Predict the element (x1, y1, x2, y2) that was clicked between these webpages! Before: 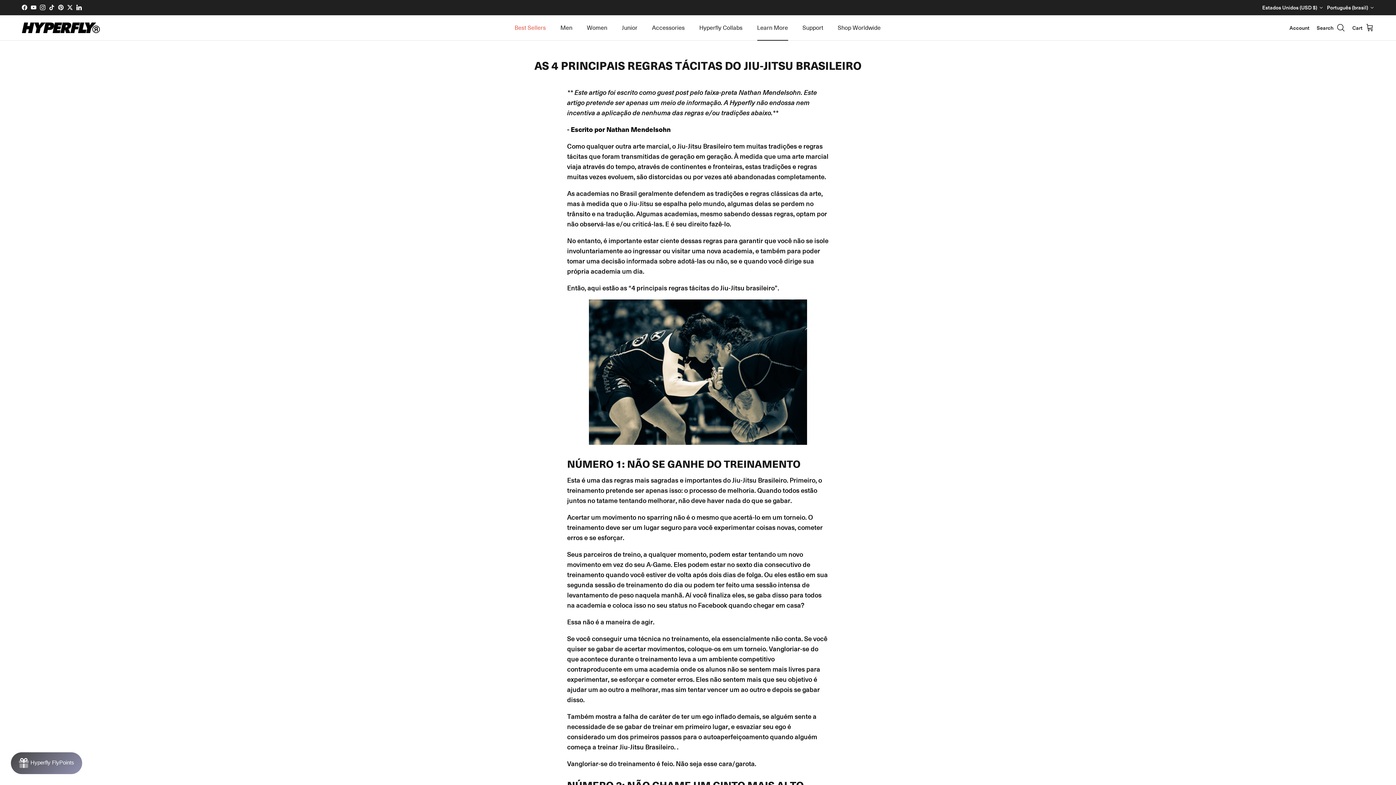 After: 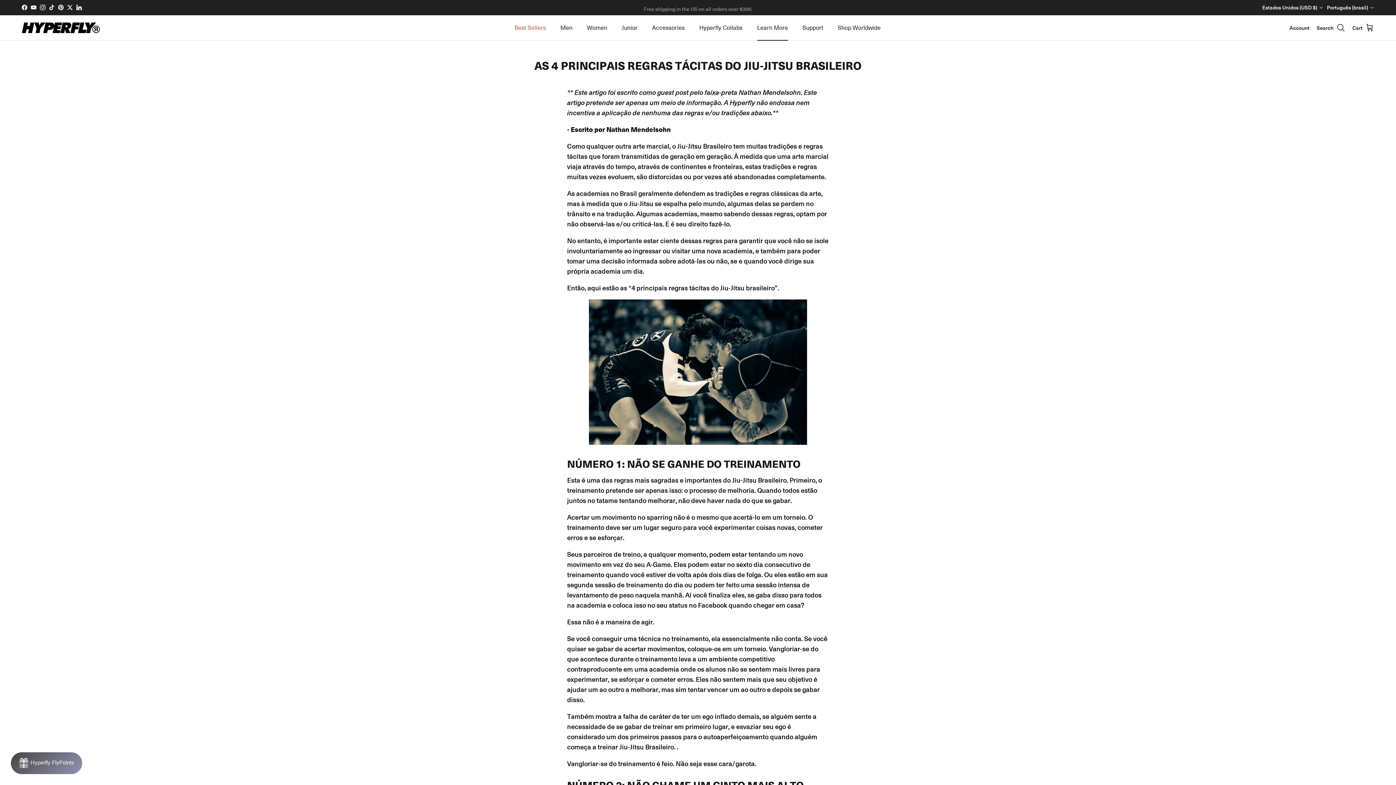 Action: bbox: (30, 4, 36, 10) label: YouTube